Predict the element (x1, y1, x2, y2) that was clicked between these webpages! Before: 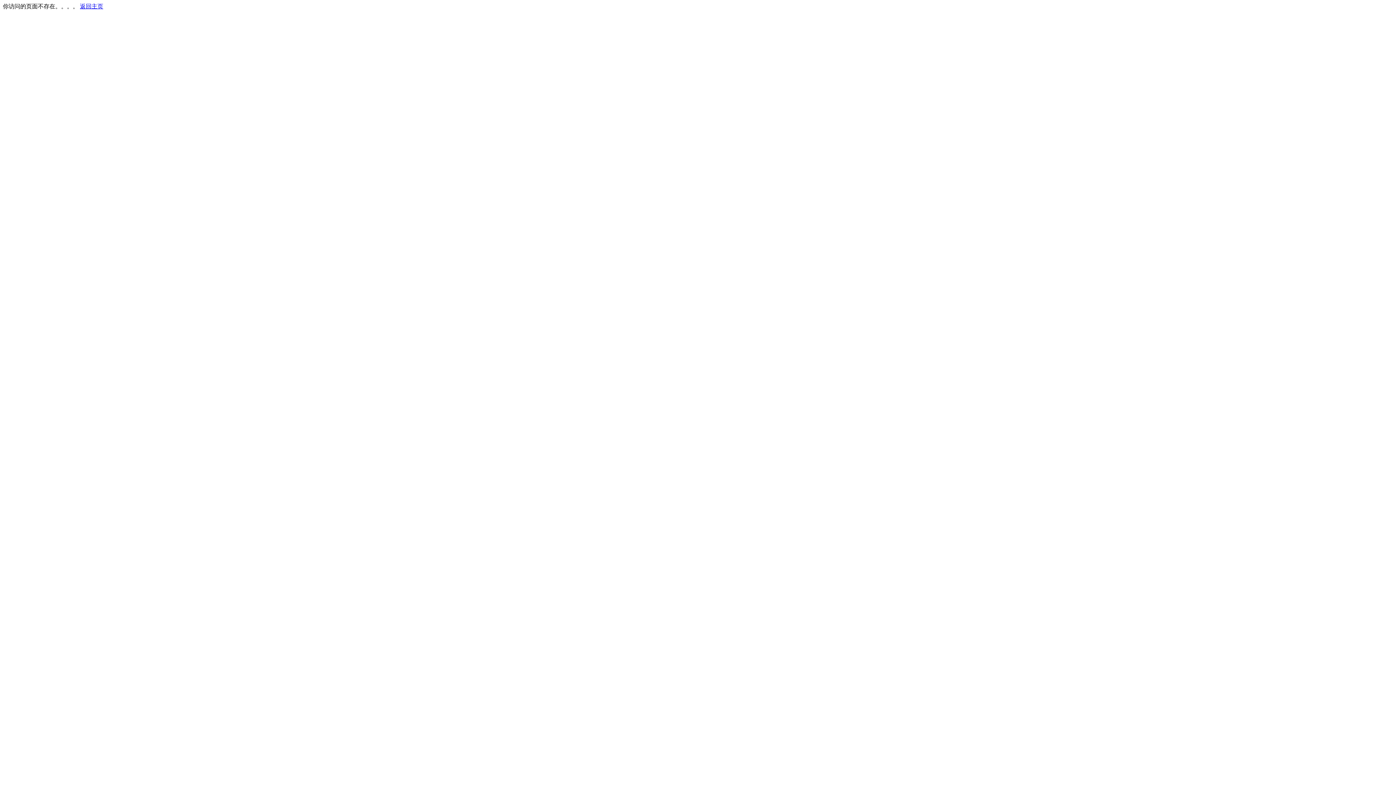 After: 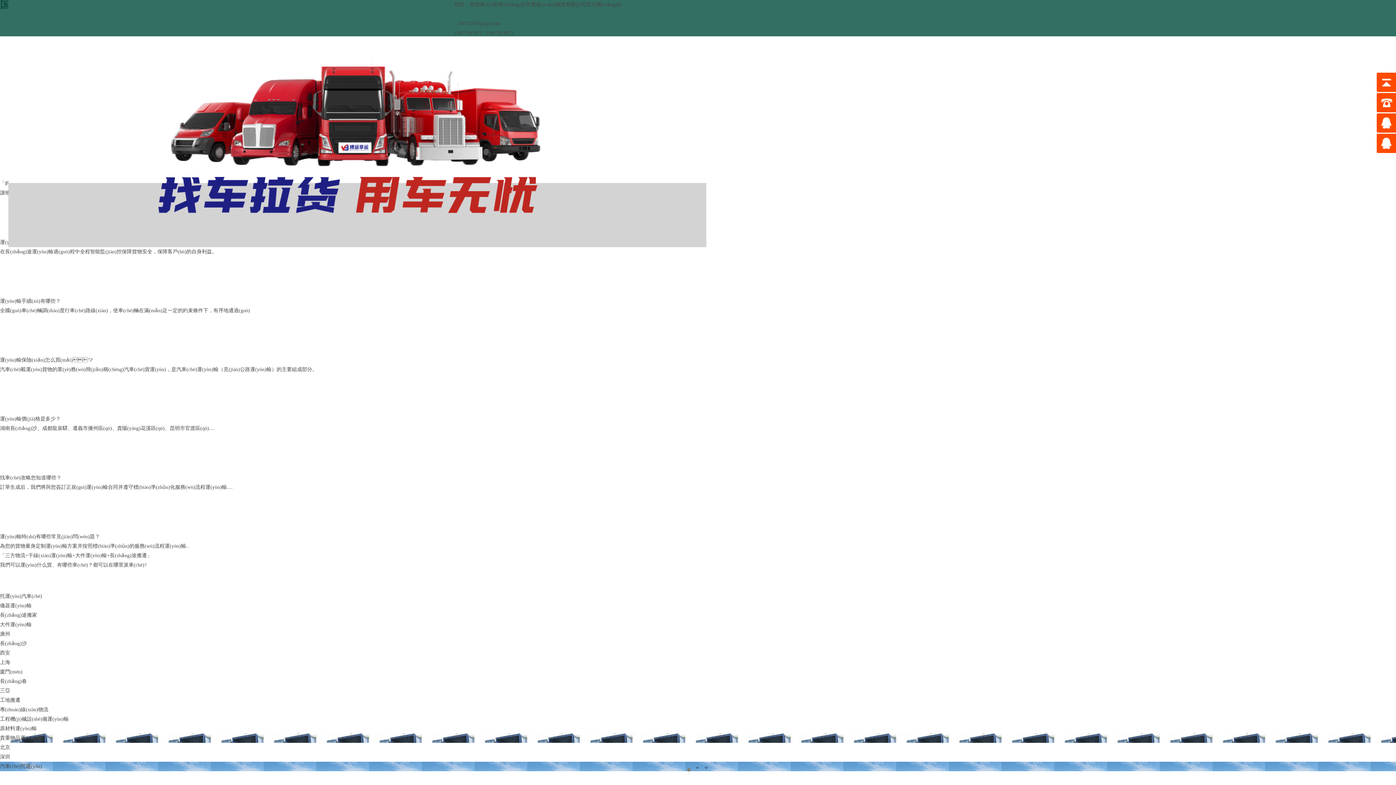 Action: bbox: (80, 3, 103, 9) label: 返回主页